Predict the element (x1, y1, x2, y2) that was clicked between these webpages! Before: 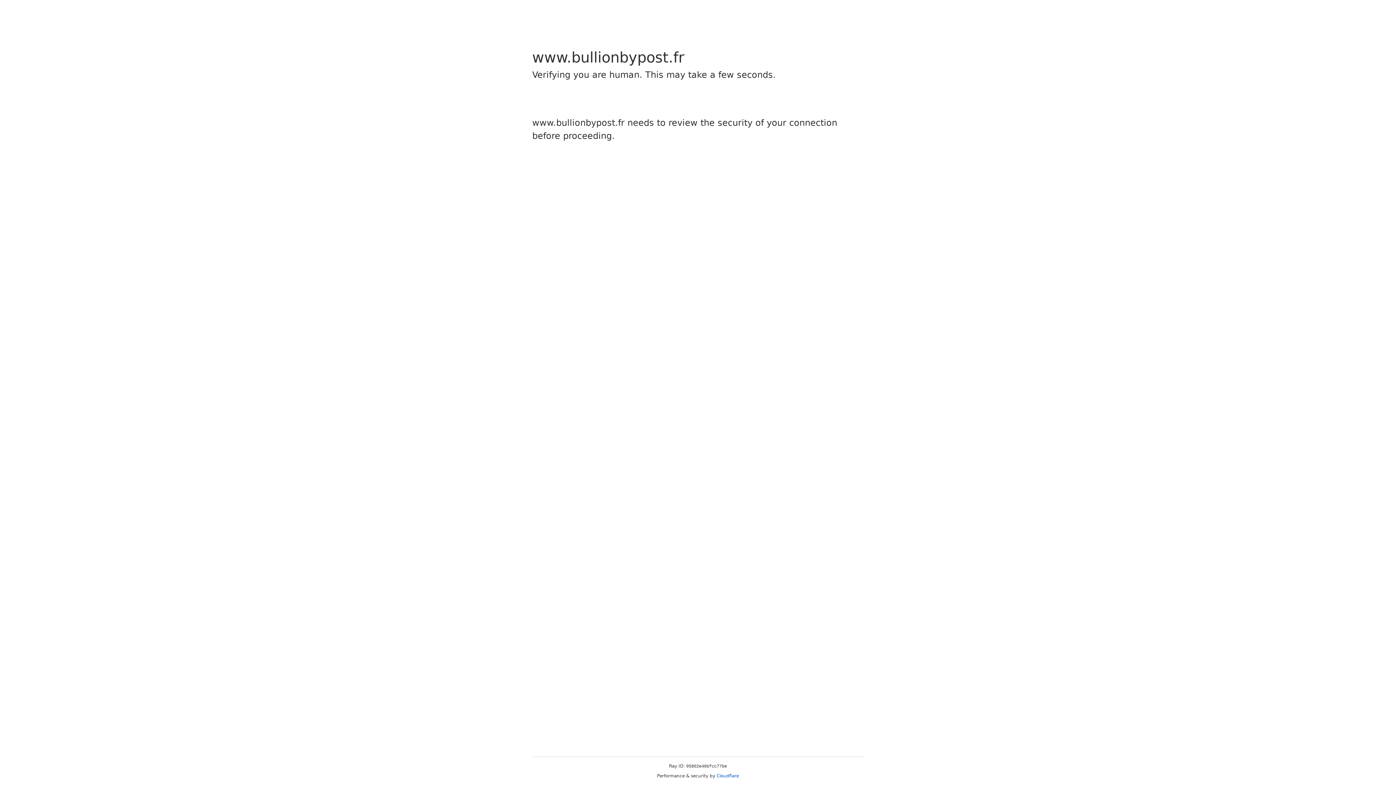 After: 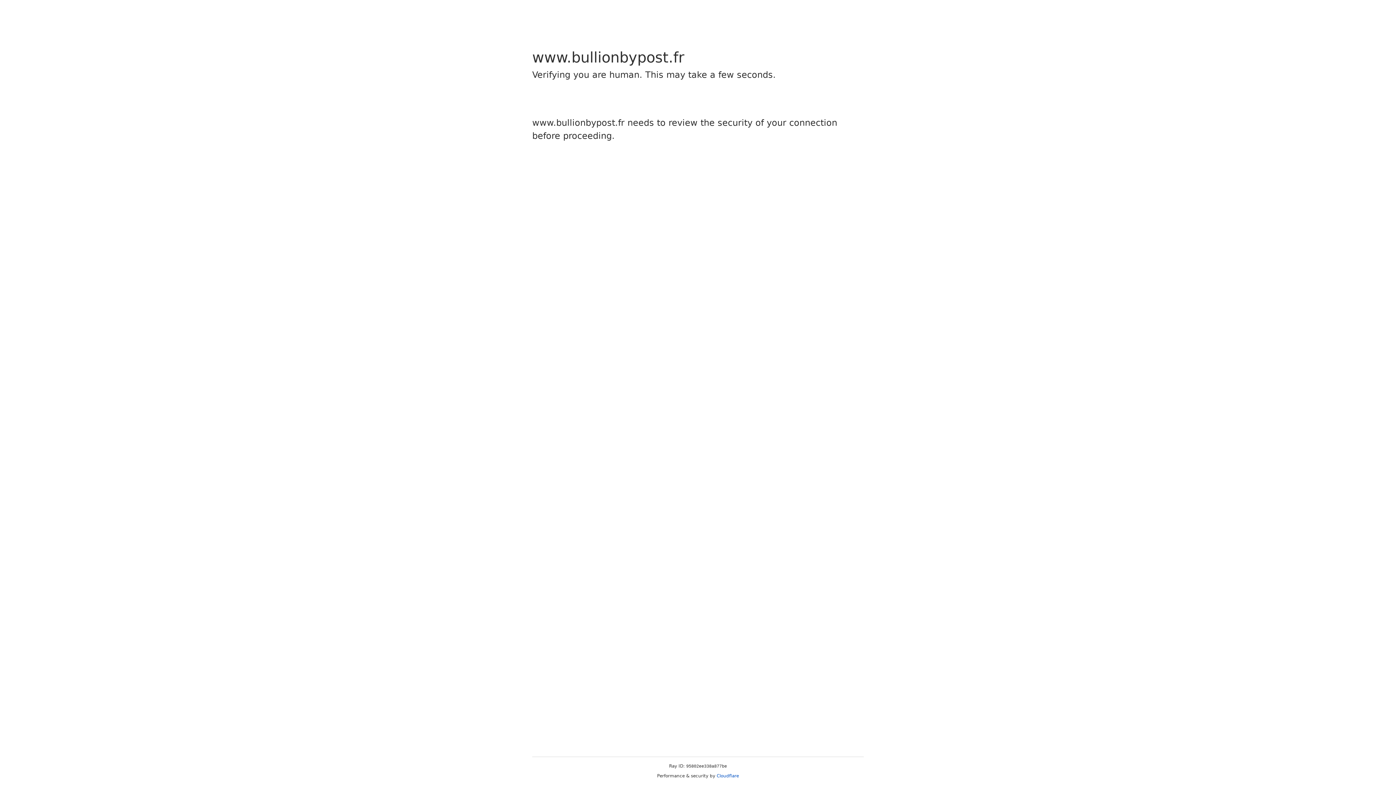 Action: bbox: (716, 773, 739, 778) label: Cloudflare